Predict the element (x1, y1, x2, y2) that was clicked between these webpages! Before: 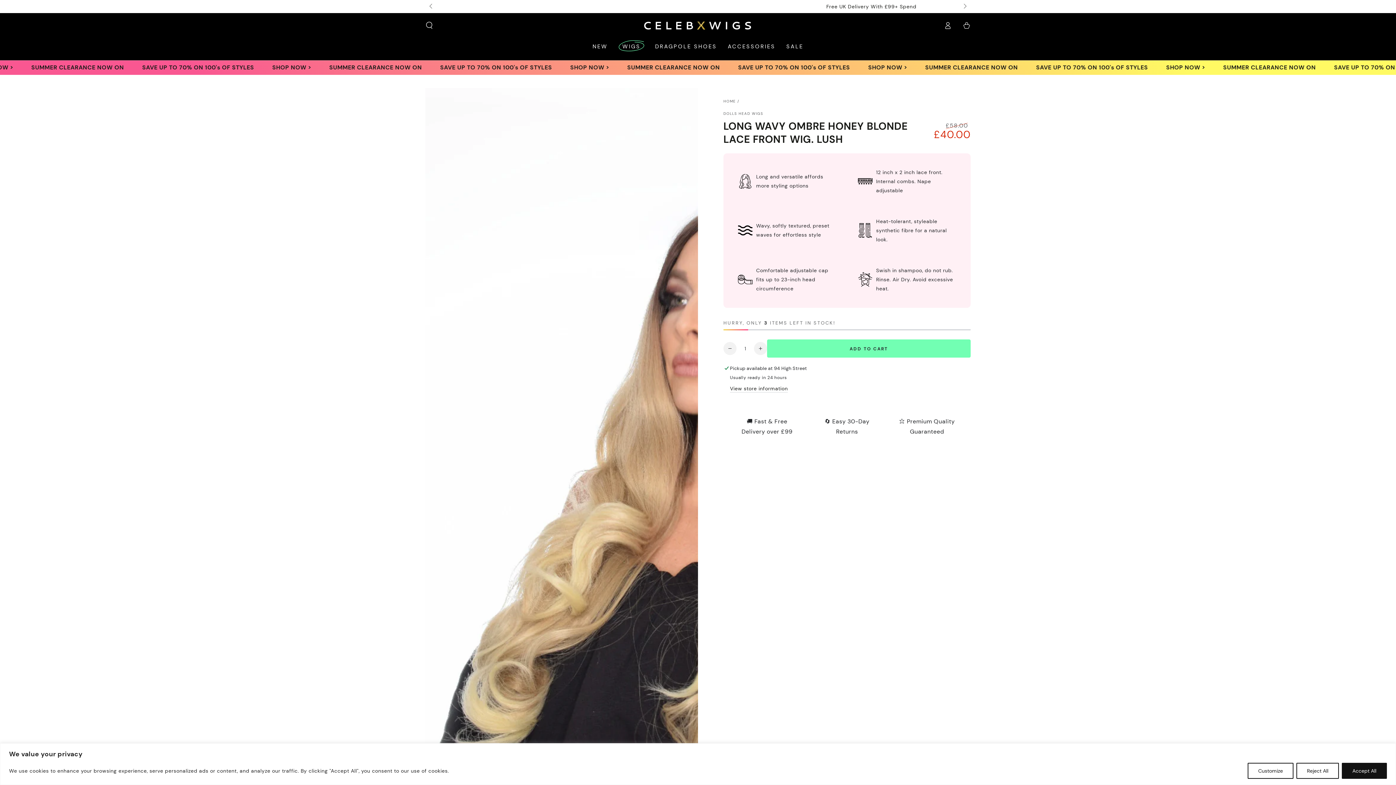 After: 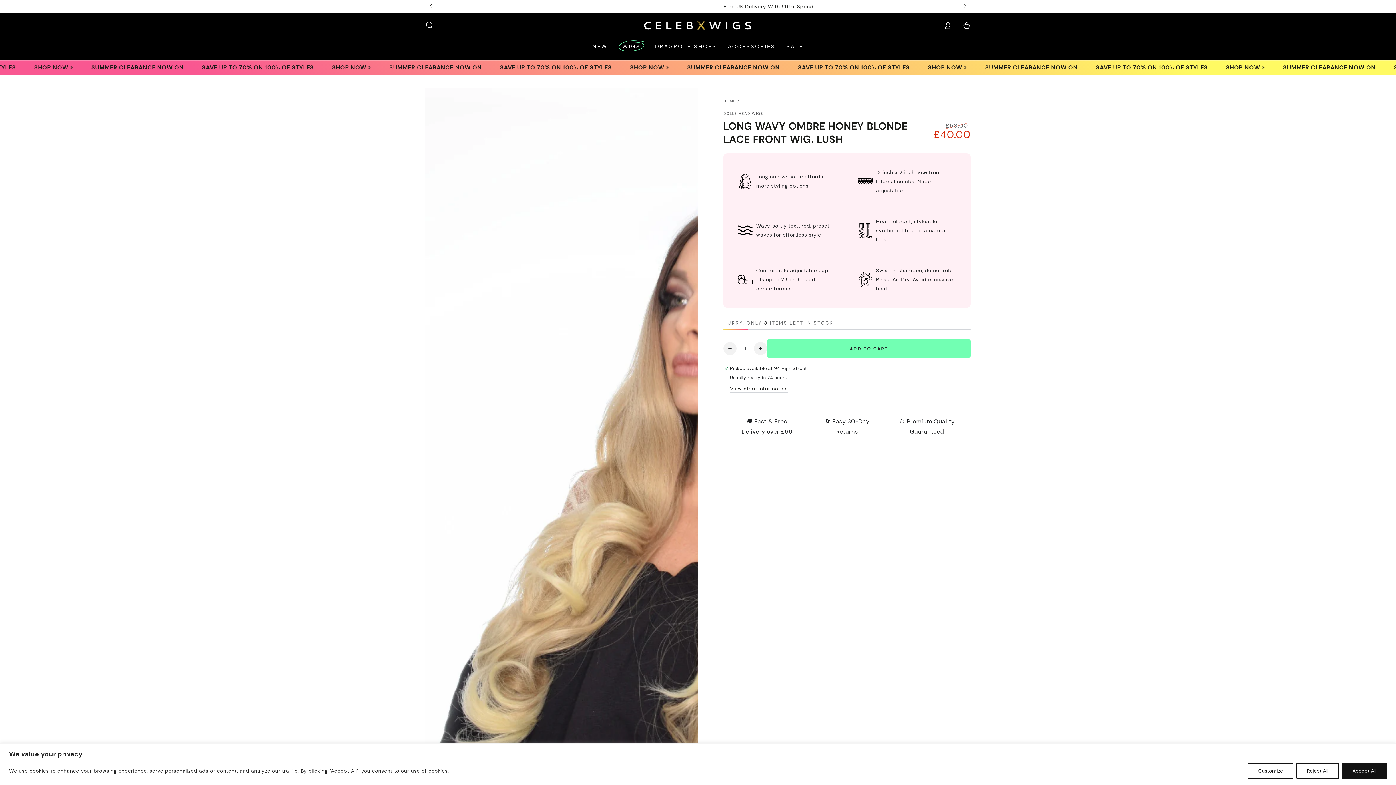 Action: bbox: (425, 0, 437, 13) label: Slide left